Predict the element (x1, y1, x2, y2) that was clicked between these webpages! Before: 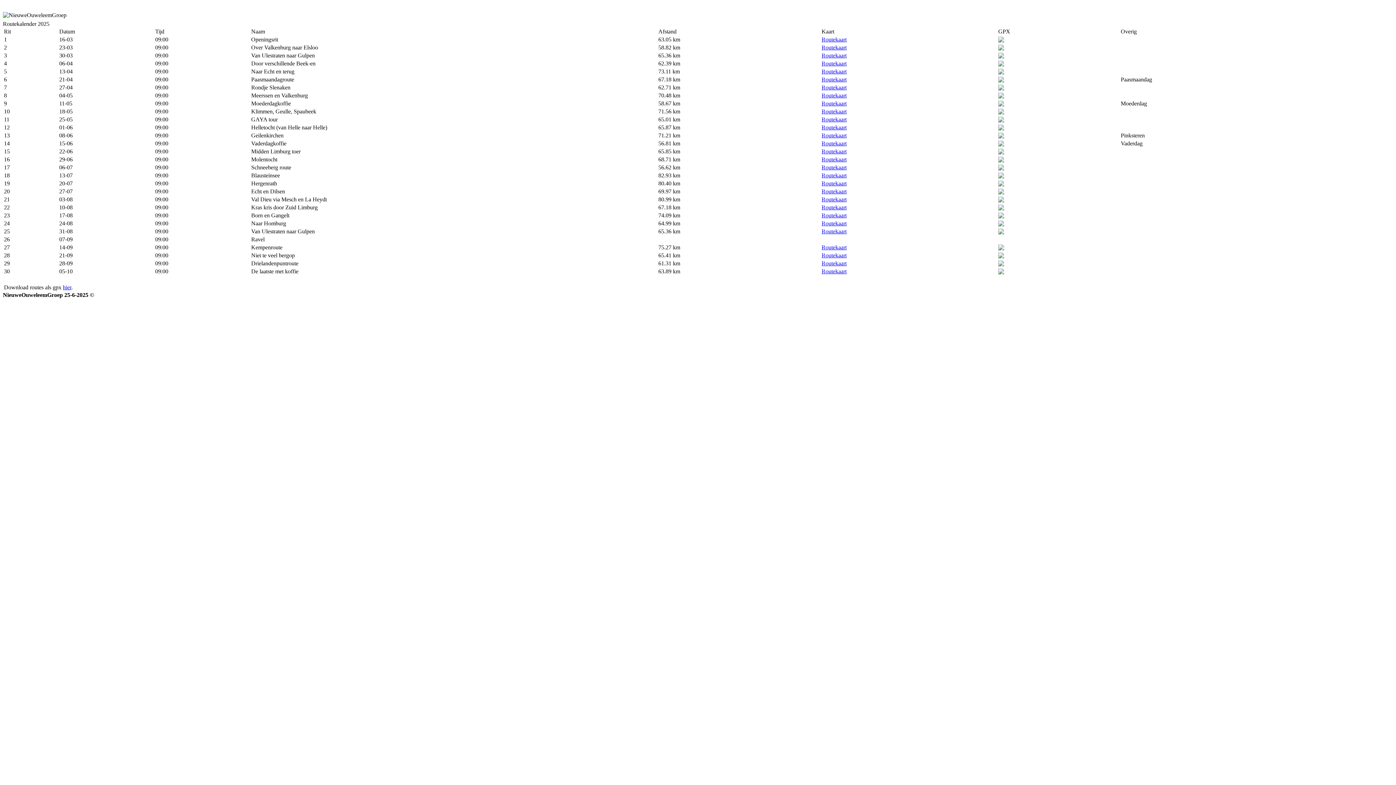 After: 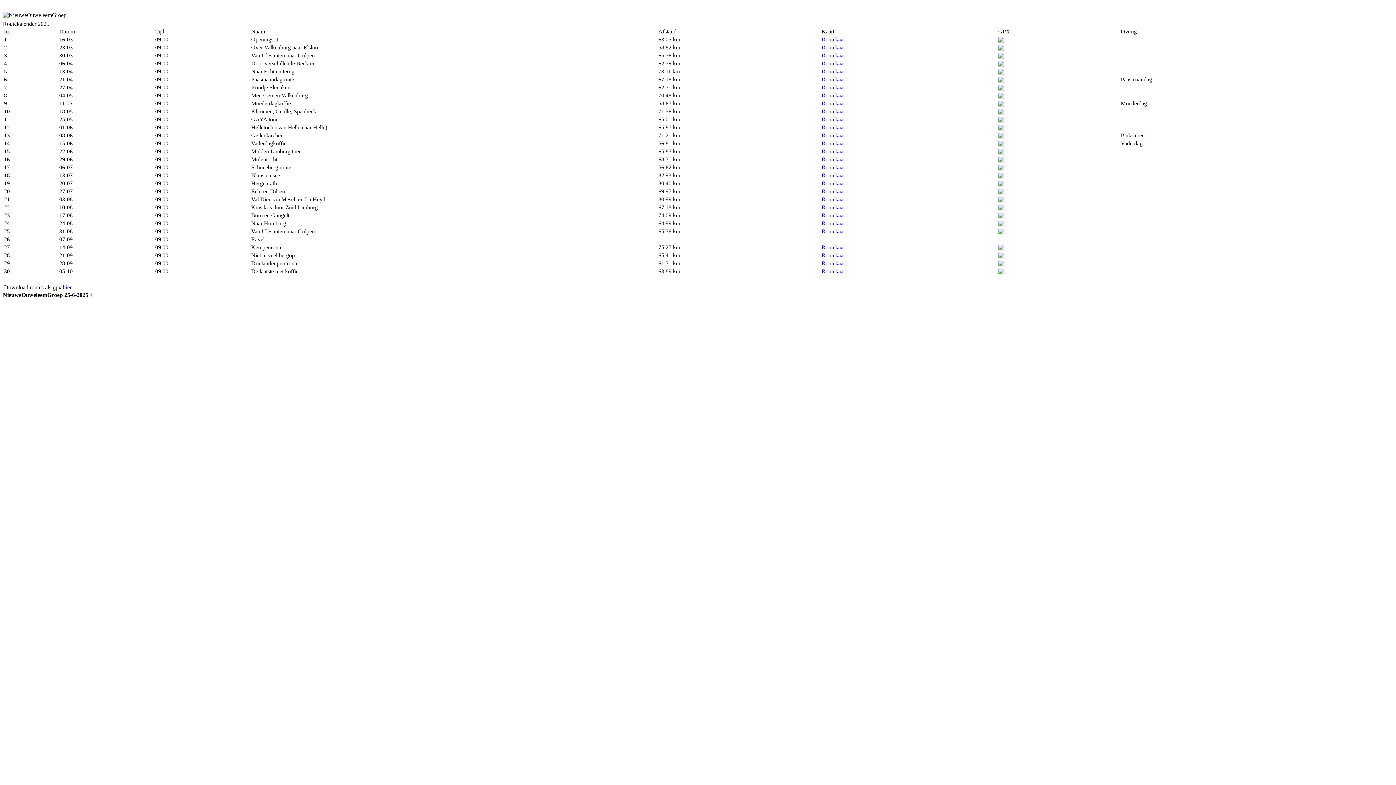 Action: bbox: (821, 100, 846, 106) label: Routekaart